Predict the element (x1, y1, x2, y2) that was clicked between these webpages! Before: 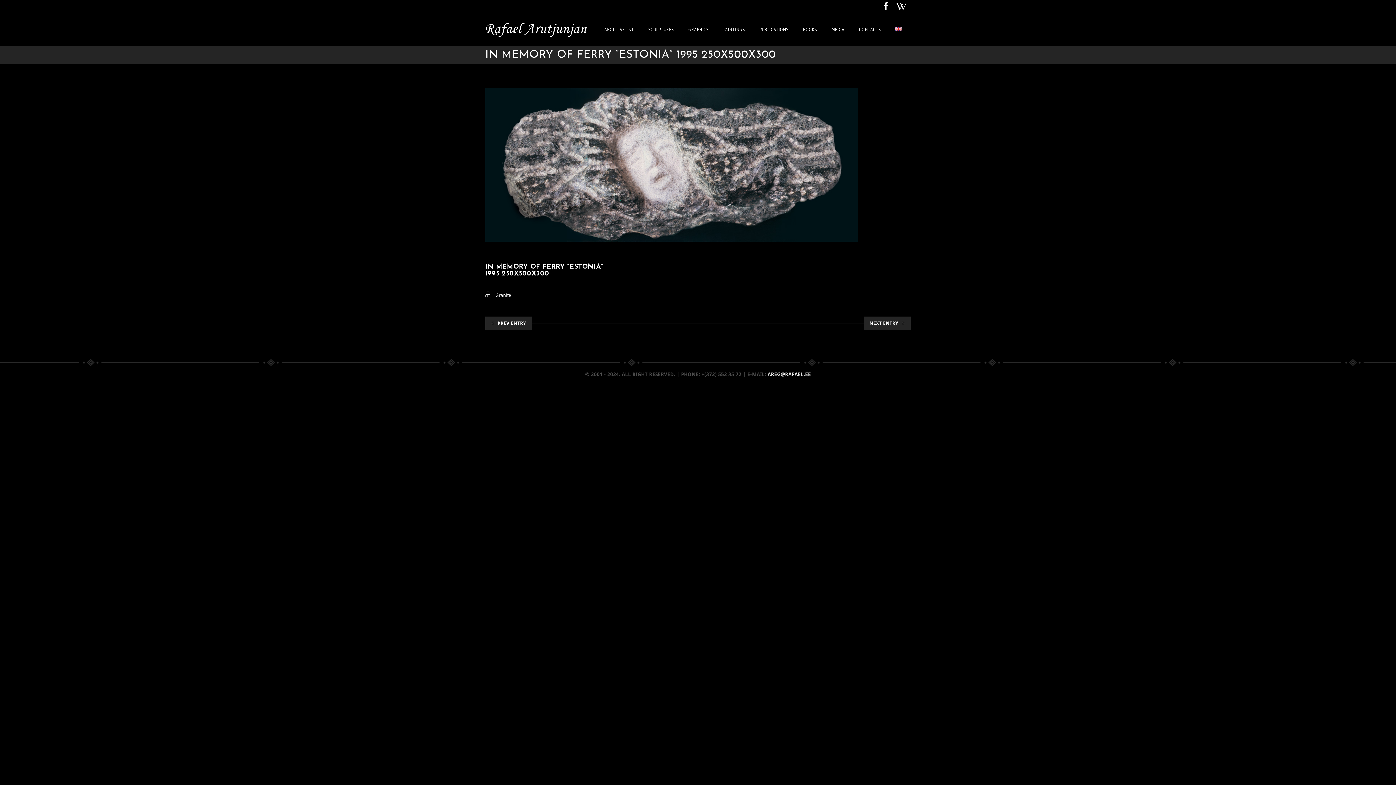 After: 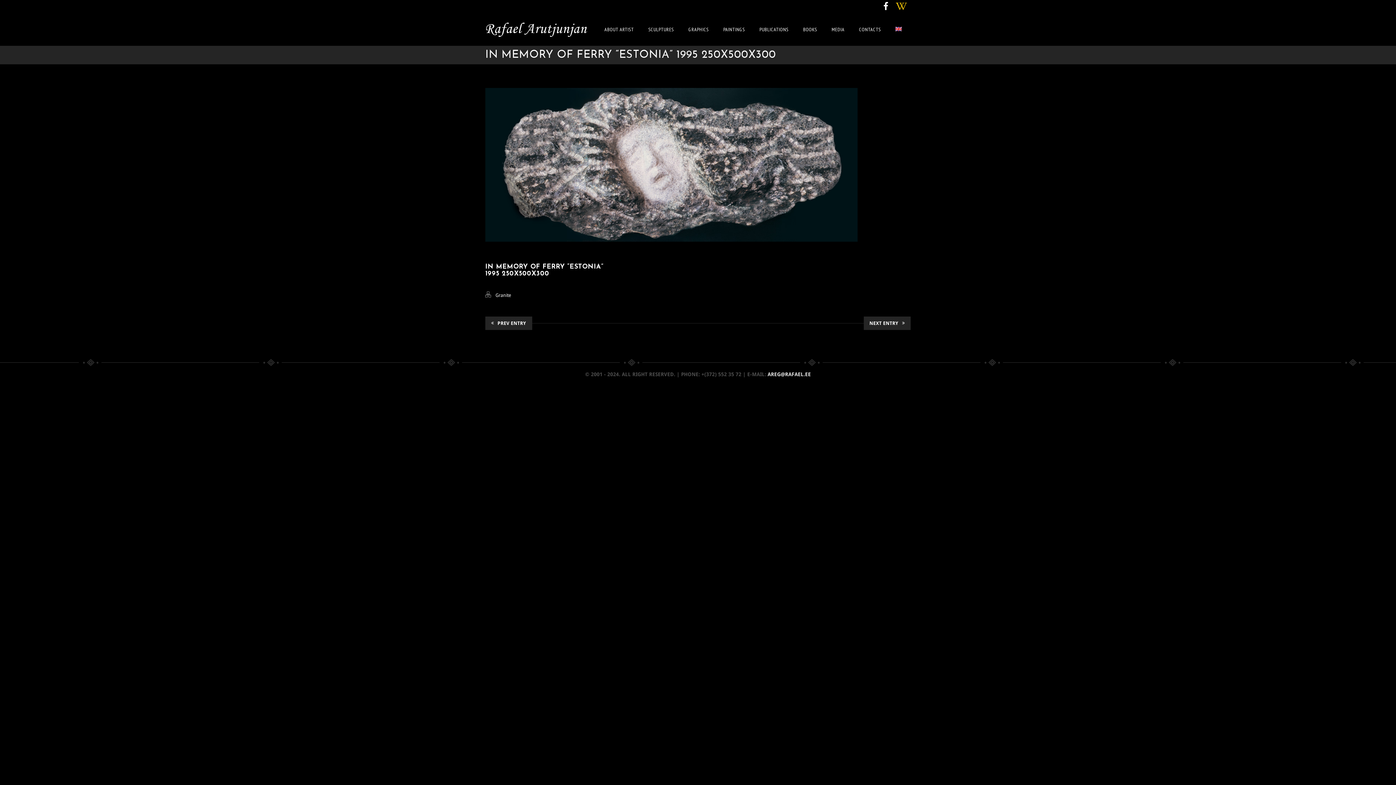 Action: bbox: (892, 0, 910, 13)